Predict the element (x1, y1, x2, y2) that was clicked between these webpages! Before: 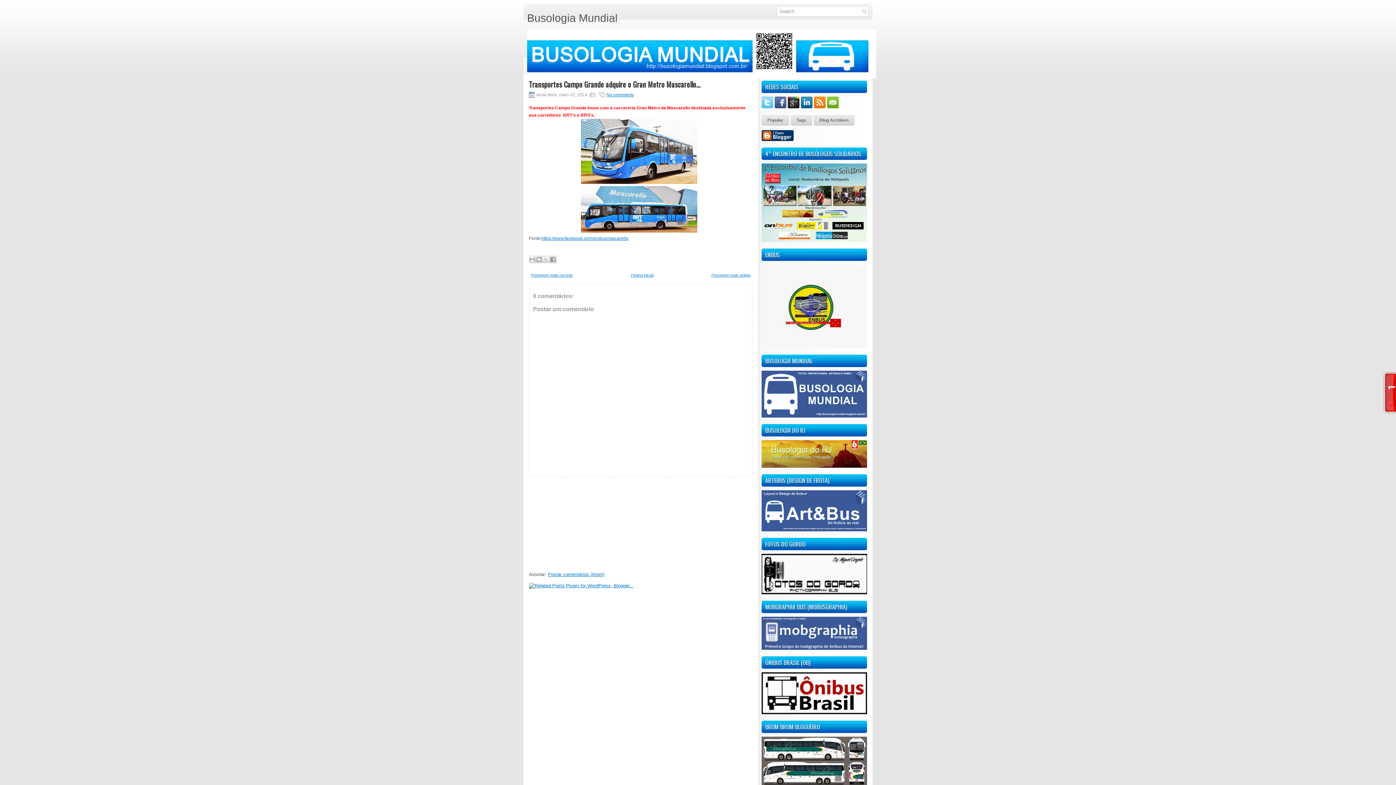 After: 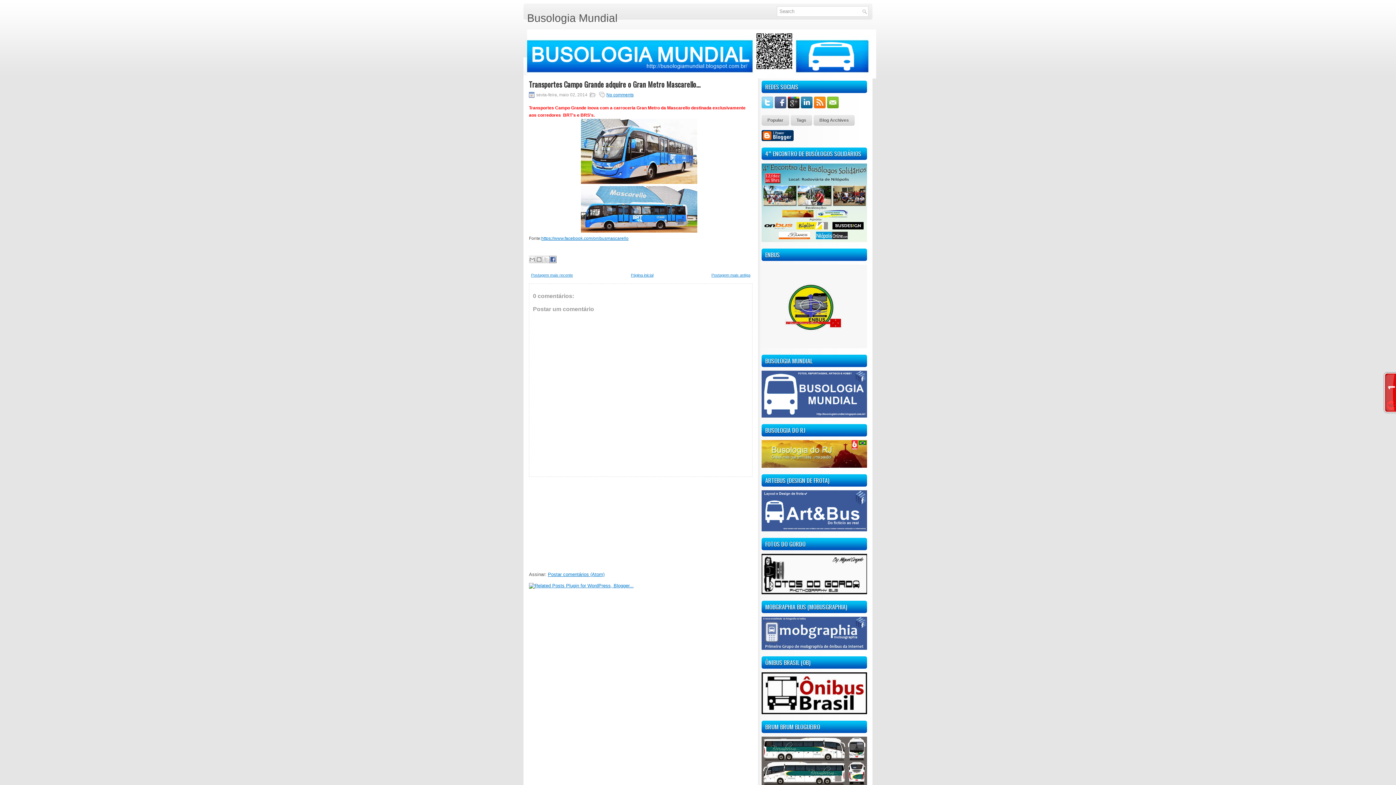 Action: label: Compartilhar no Facebook bbox: (549, 256, 556, 263)